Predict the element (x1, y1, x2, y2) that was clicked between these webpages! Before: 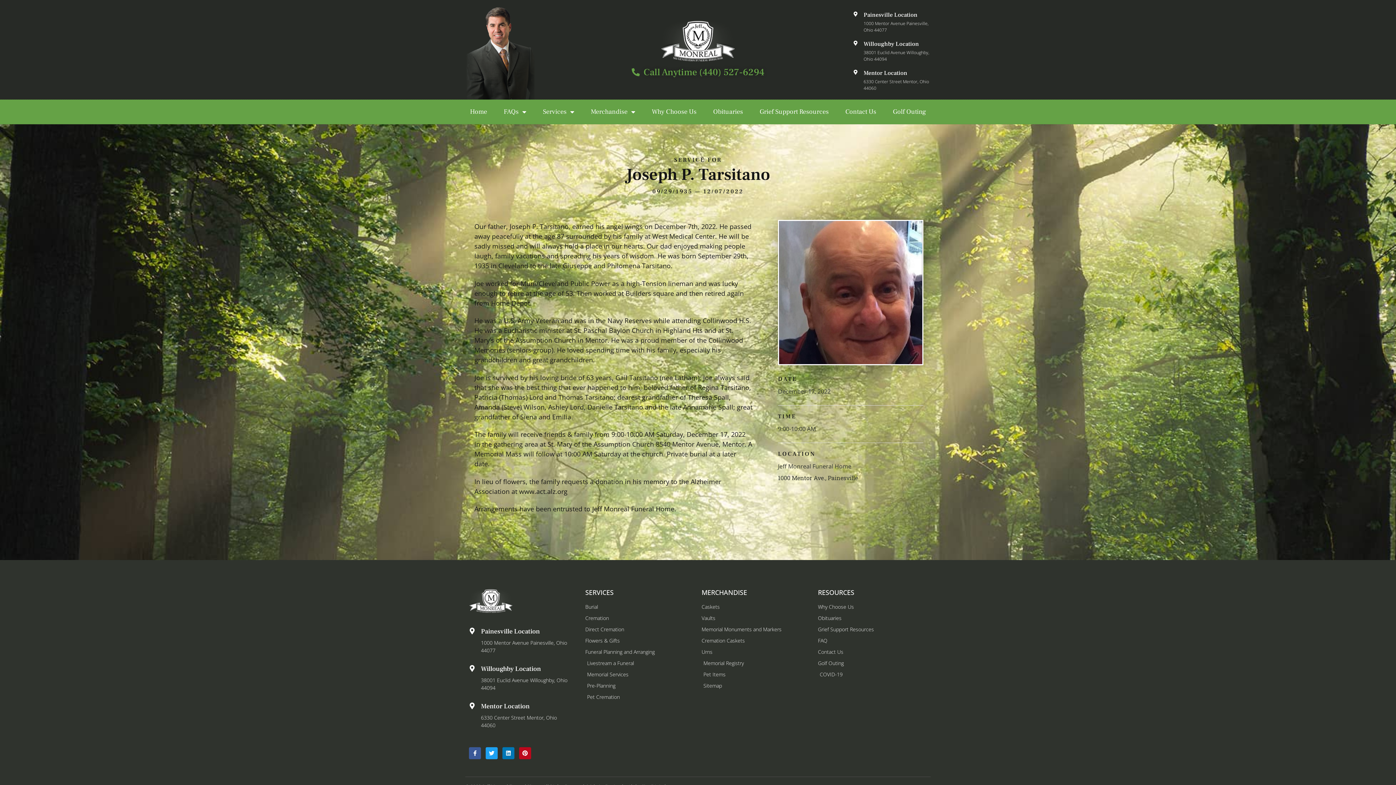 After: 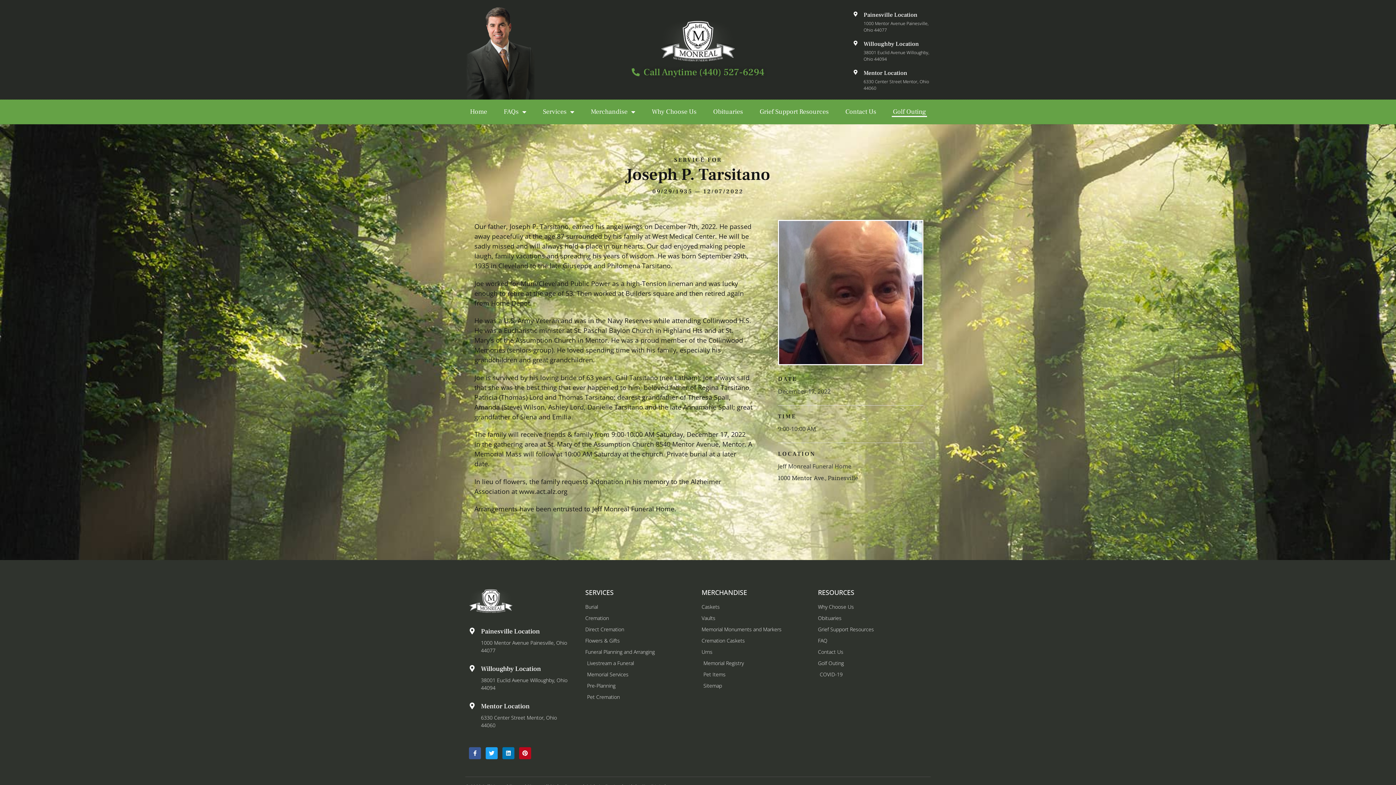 Action: bbox: (892, 106, 927, 117) label: Golf Outing